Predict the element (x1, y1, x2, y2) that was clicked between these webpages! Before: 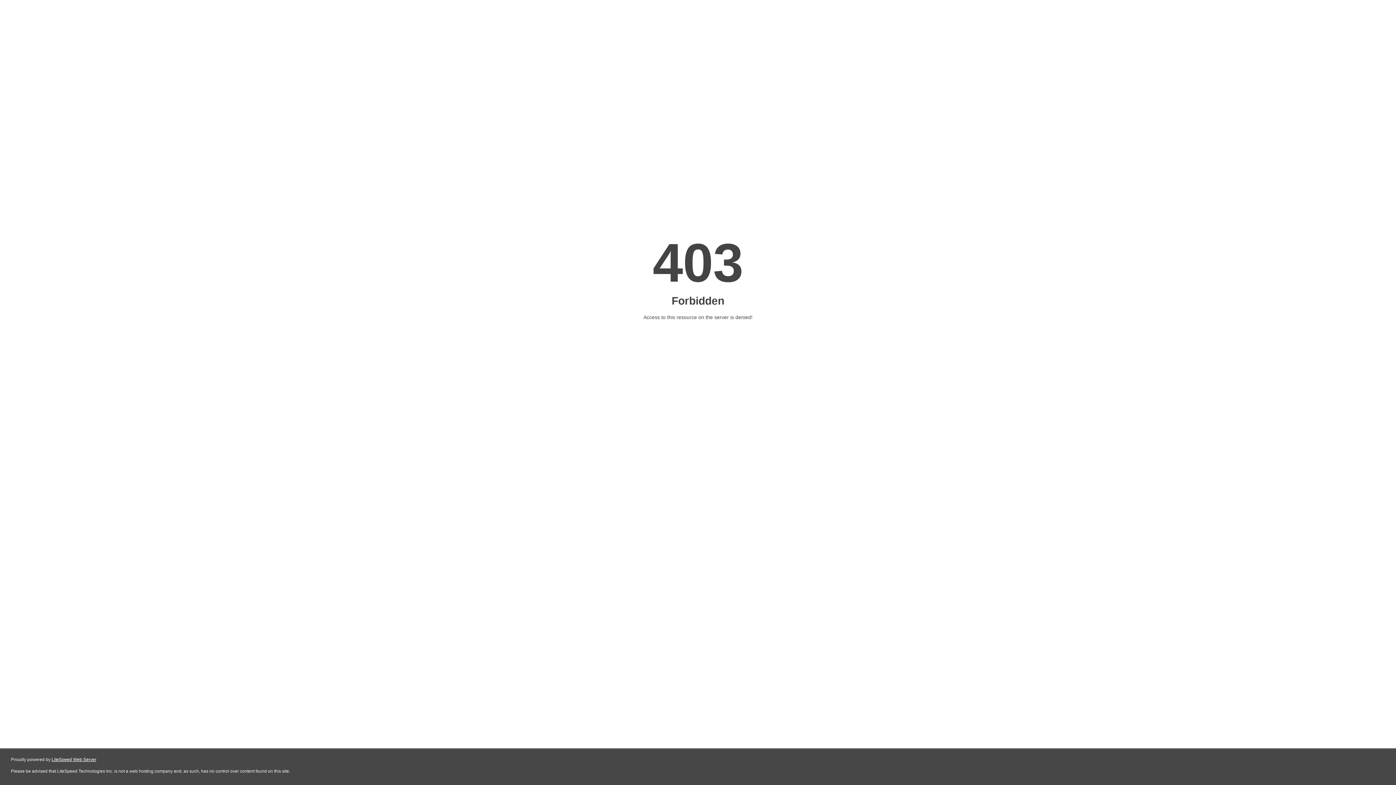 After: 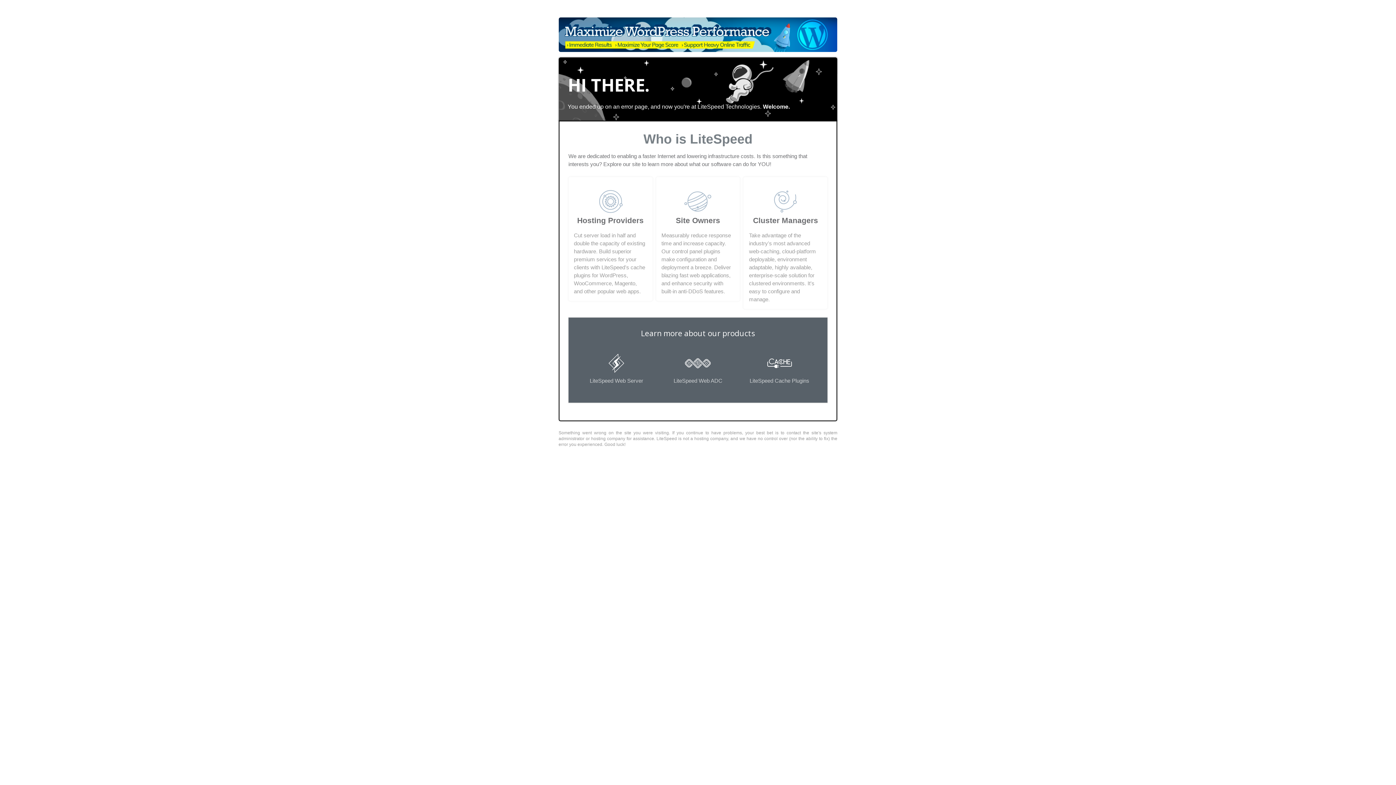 Action: label: LiteSpeed Web Server bbox: (51, 757, 96, 762)